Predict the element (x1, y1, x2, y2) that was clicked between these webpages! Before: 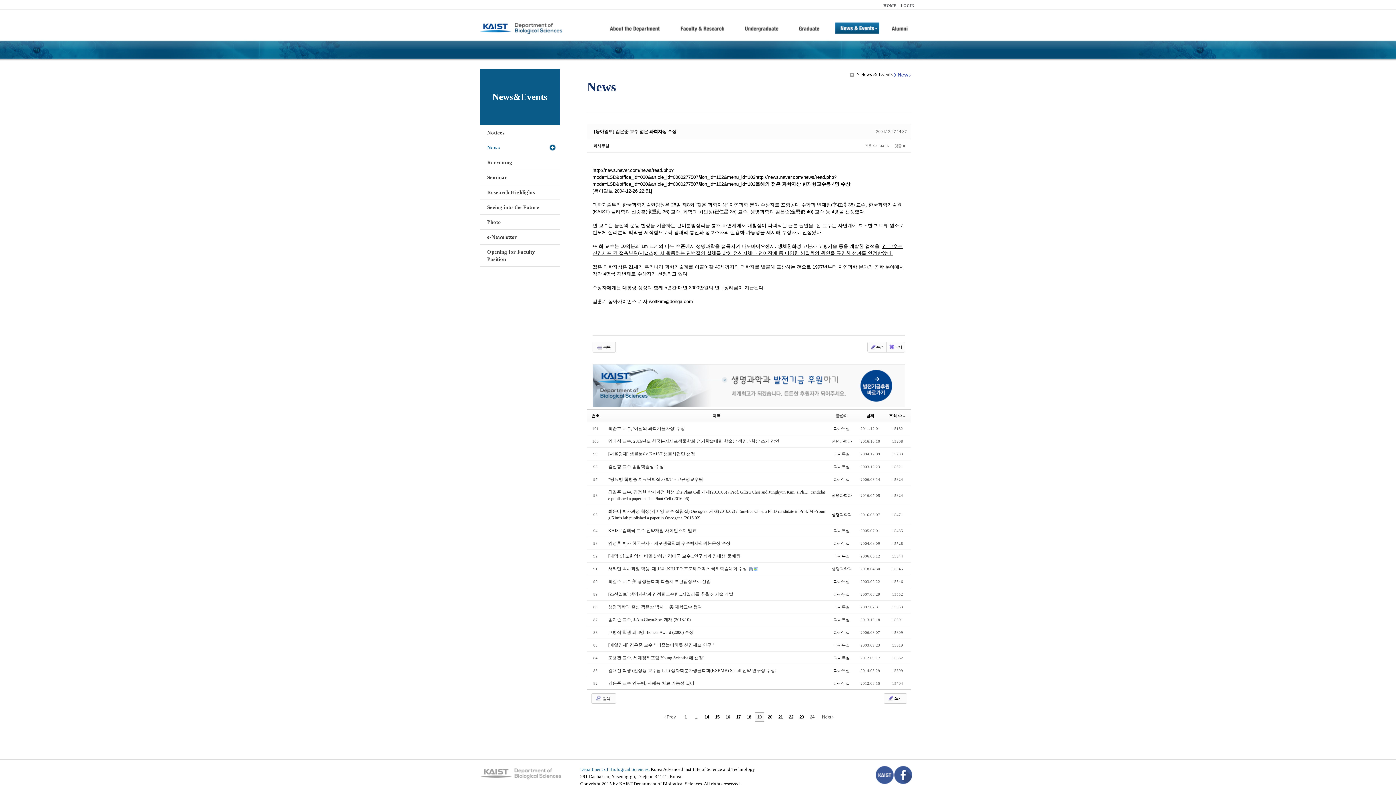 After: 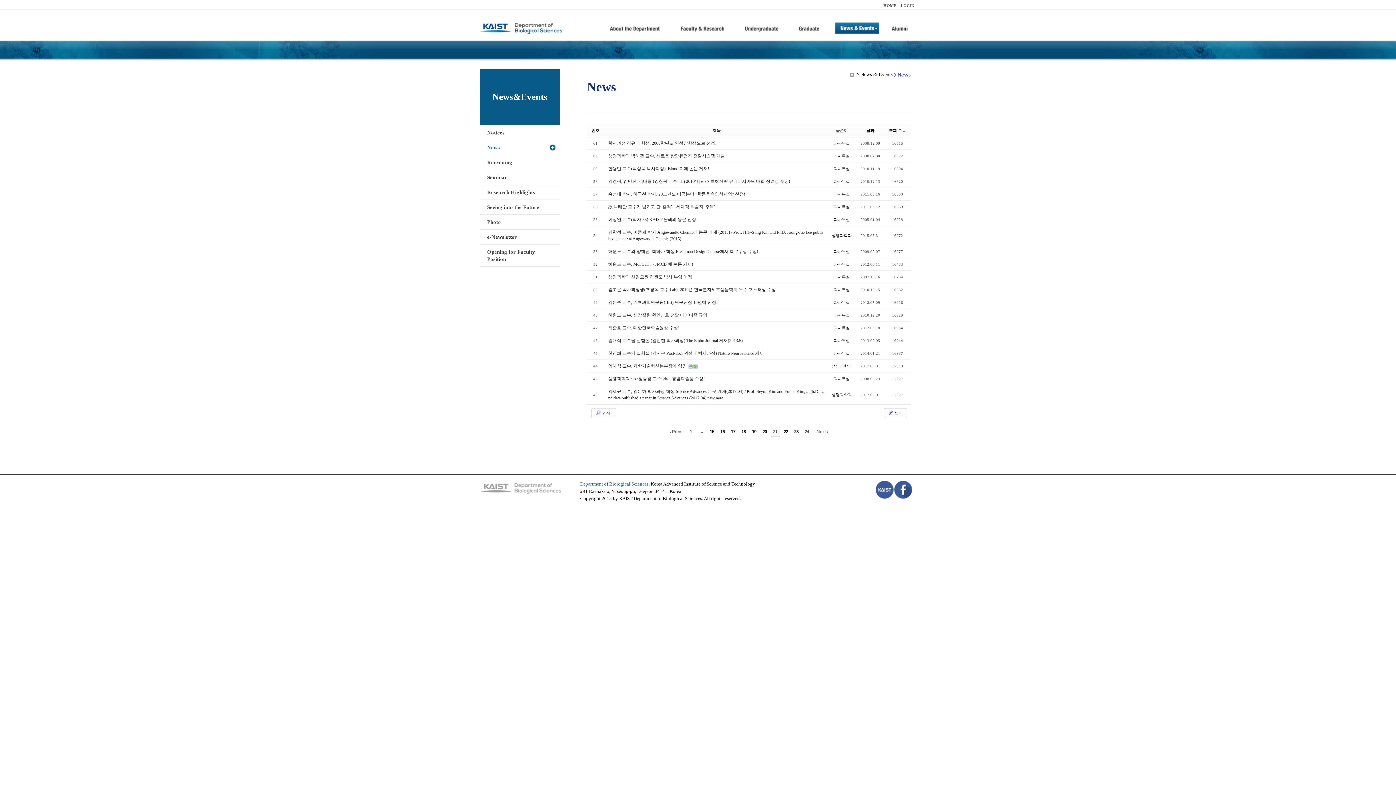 Action: bbox: (776, 712, 785, 722) label: 21